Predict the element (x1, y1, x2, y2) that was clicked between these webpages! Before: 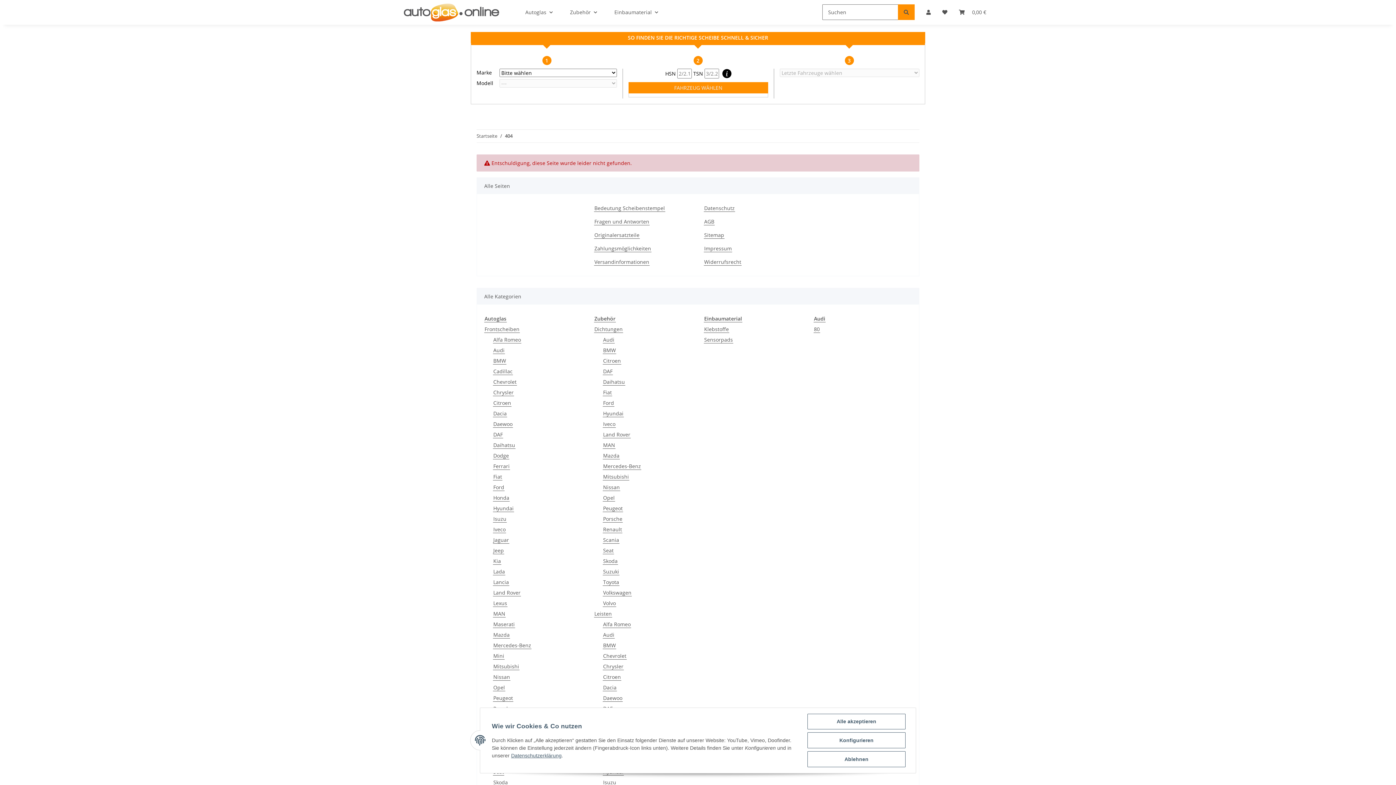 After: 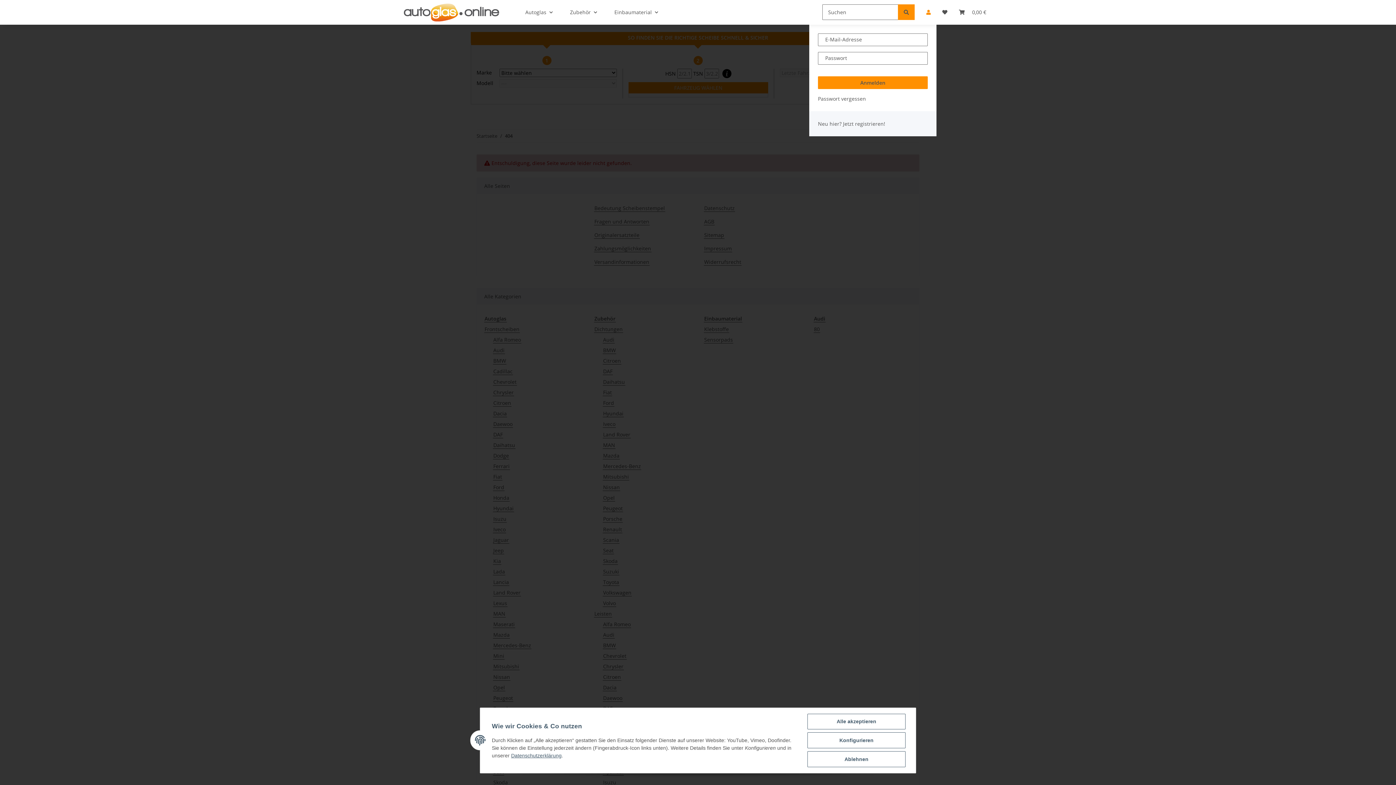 Action: bbox: (920, 0, 936, 24) label: Mein Konto